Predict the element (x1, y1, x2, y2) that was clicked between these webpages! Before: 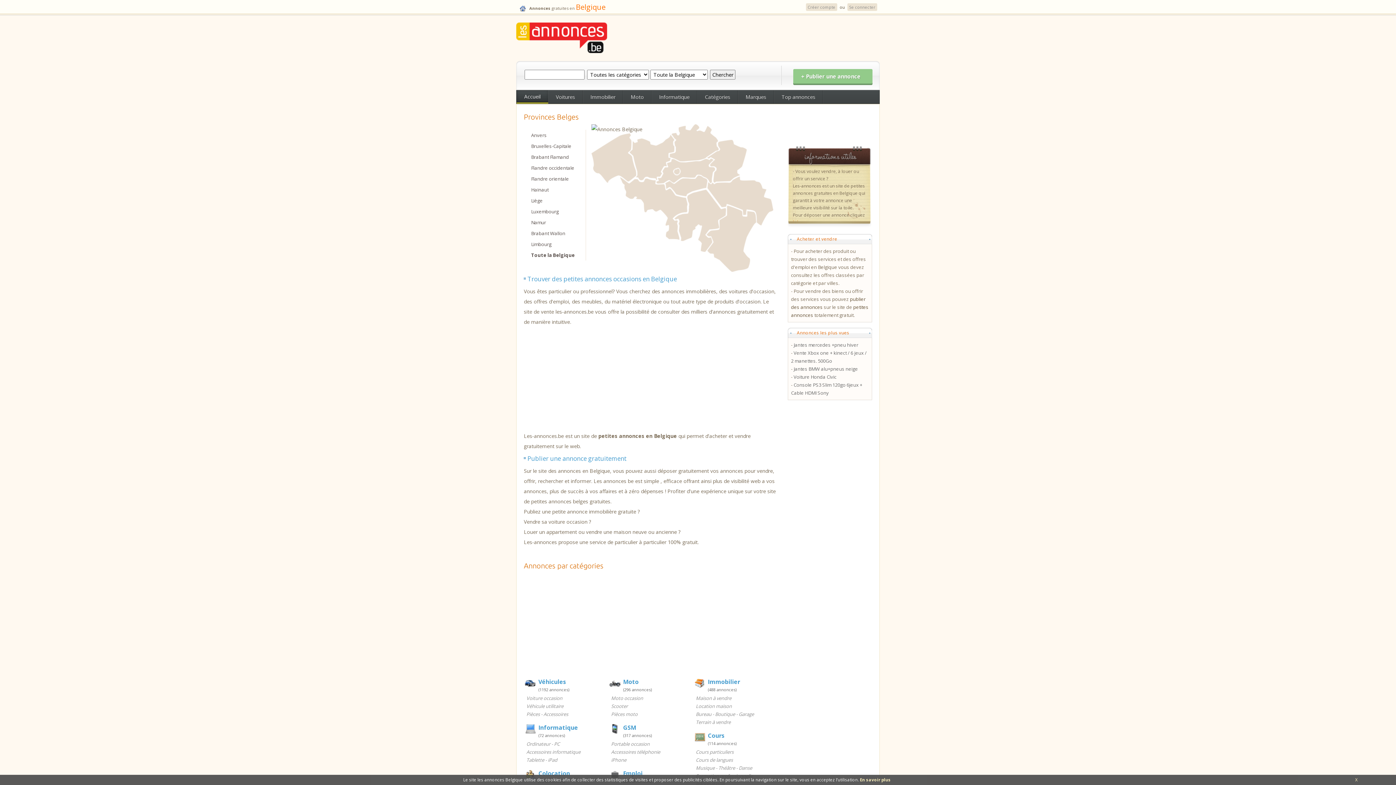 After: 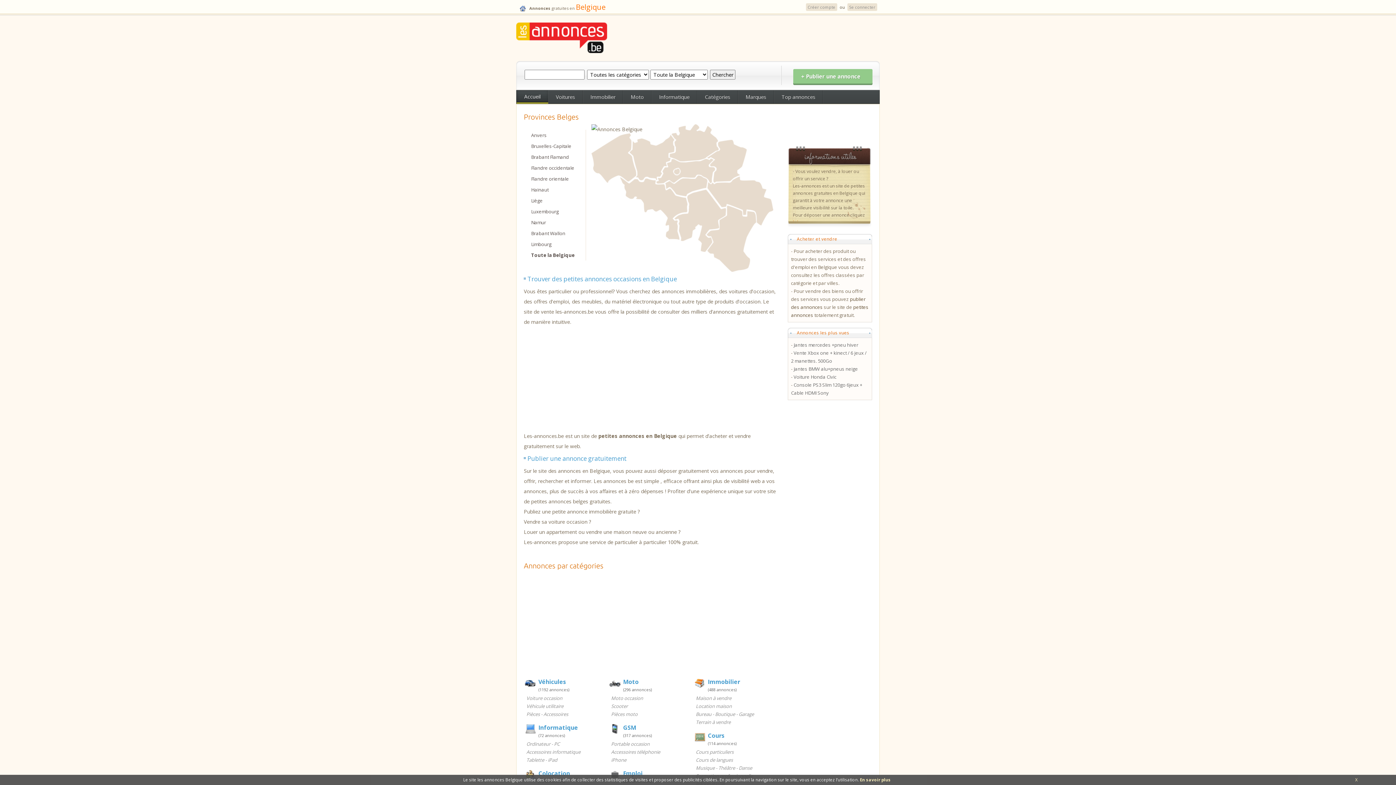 Action: label: Portable occasion bbox: (608, 740, 693, 748)